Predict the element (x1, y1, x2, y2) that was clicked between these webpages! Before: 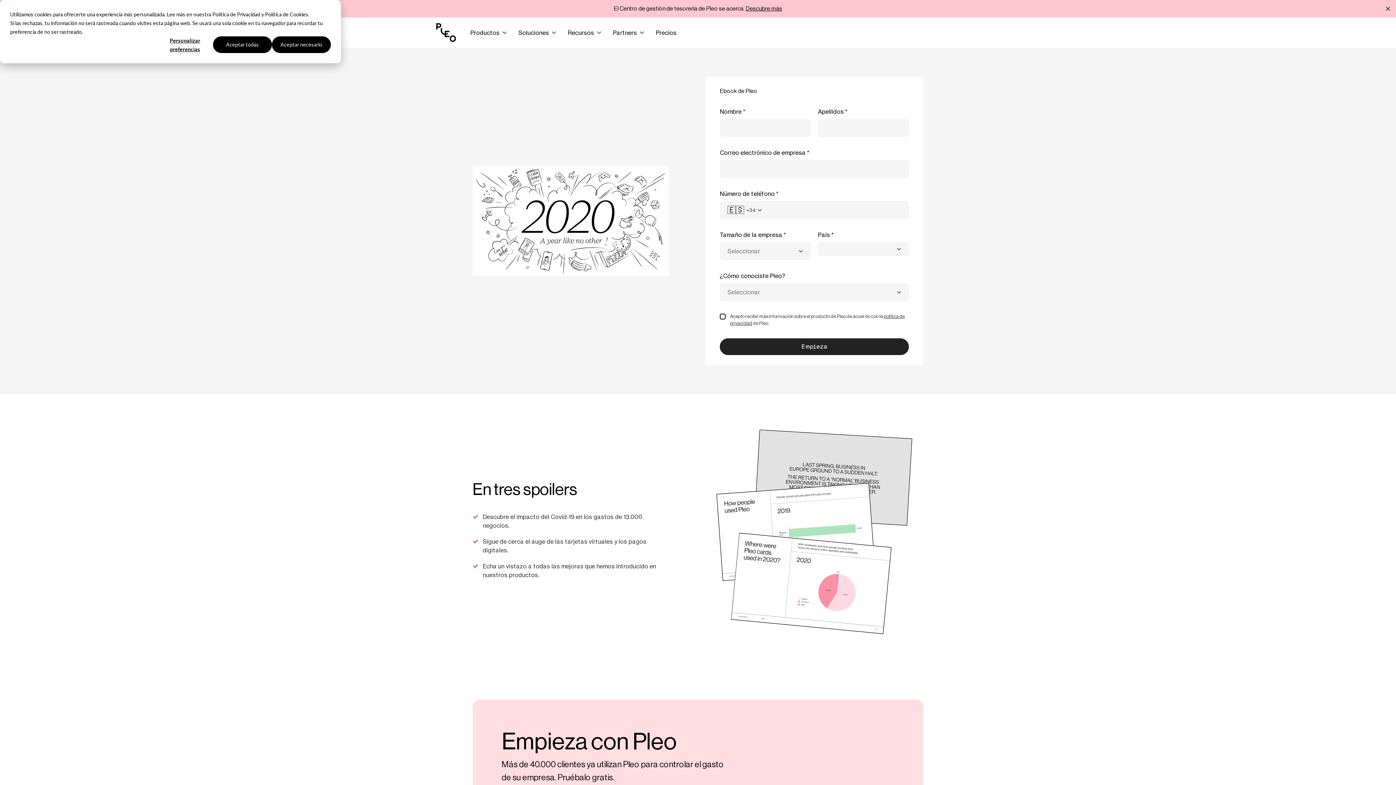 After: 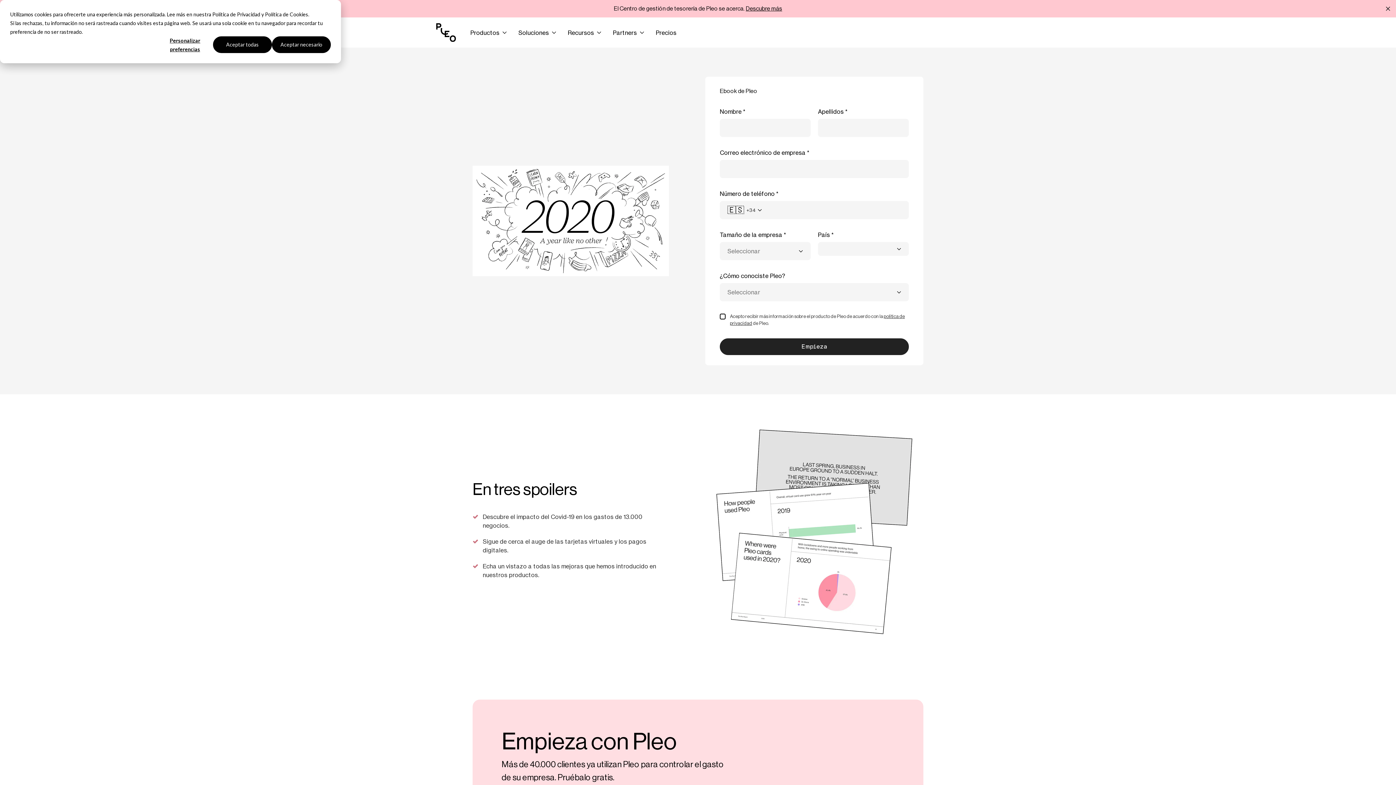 Action: label: Política de Cookies bbox: (265, 10, 308, 18)